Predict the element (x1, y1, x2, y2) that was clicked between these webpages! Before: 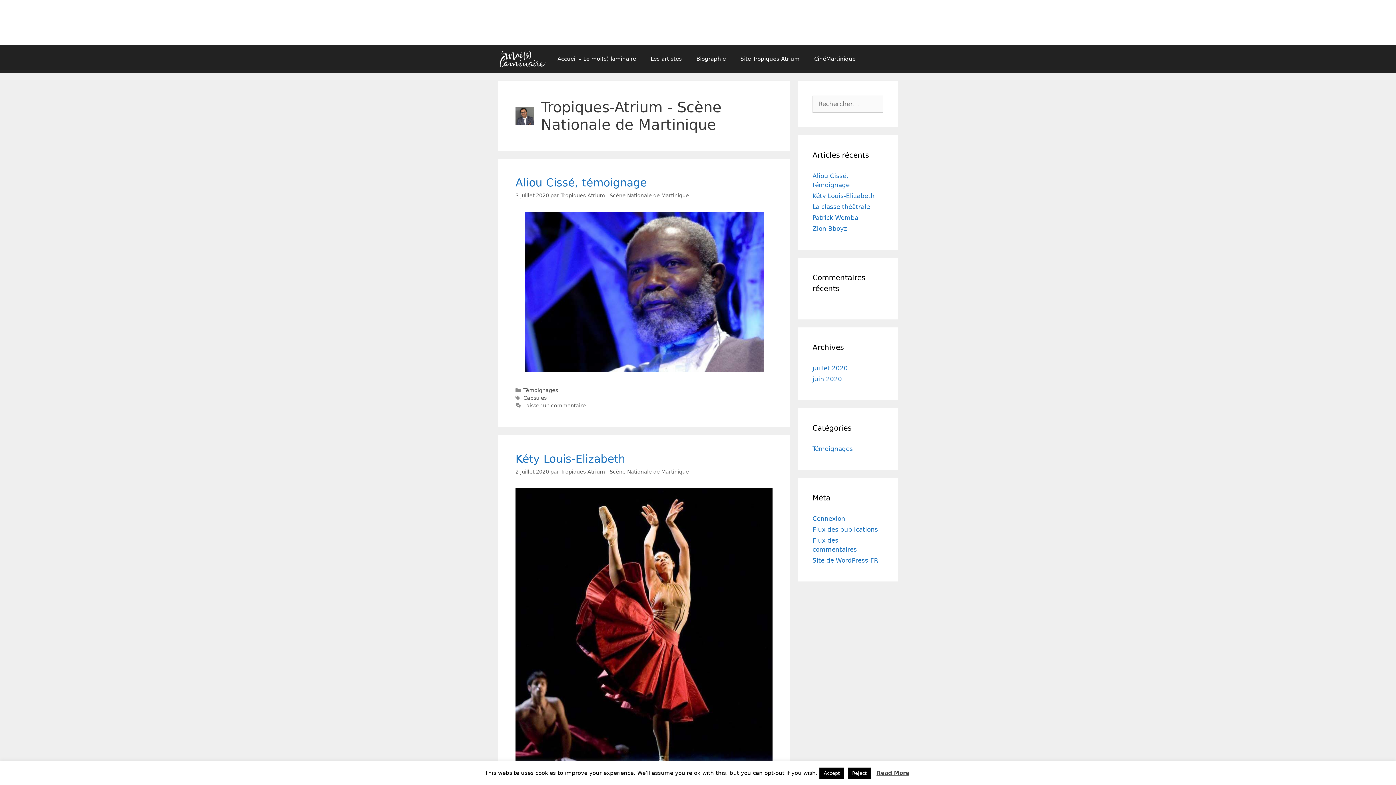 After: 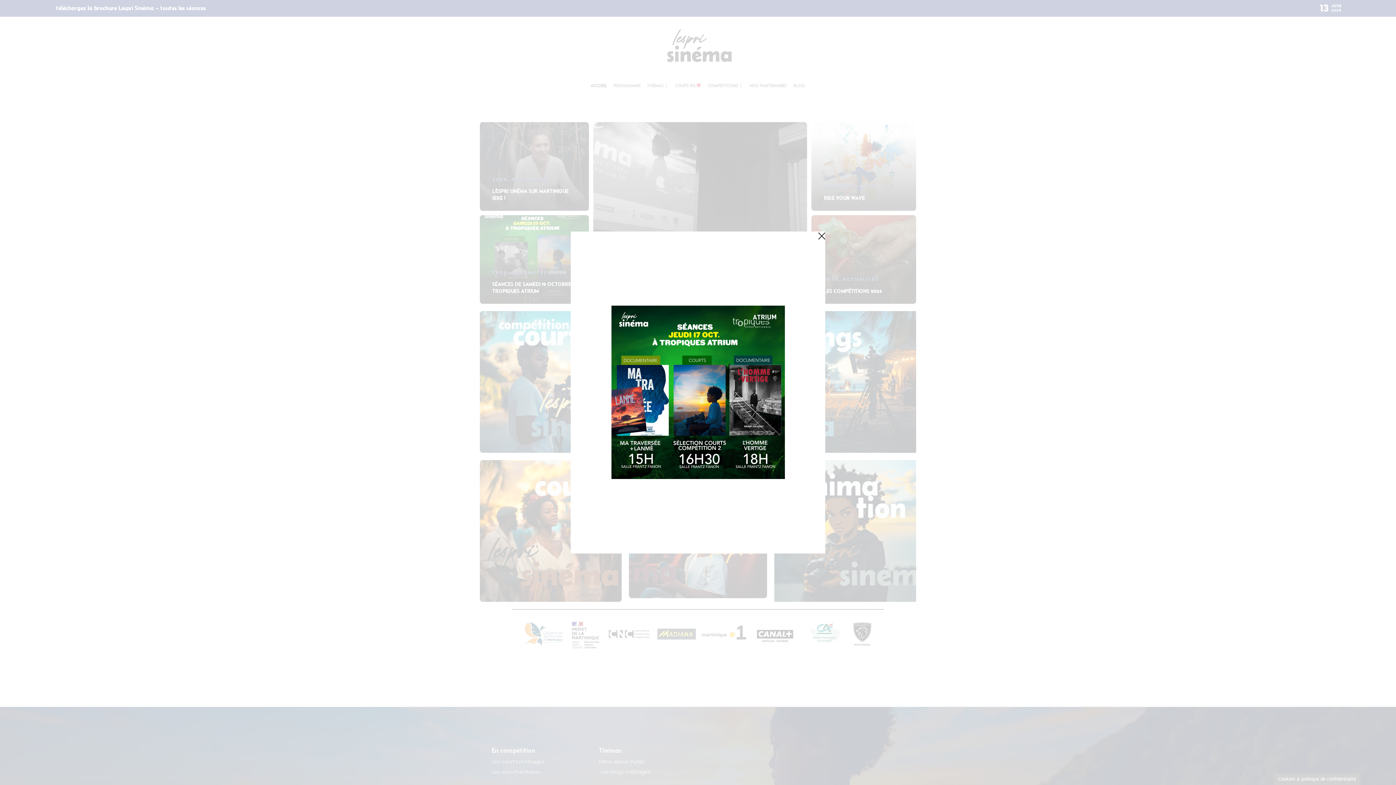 Action: bbox: (807, 44, 863, 72) label: CinéMartinique